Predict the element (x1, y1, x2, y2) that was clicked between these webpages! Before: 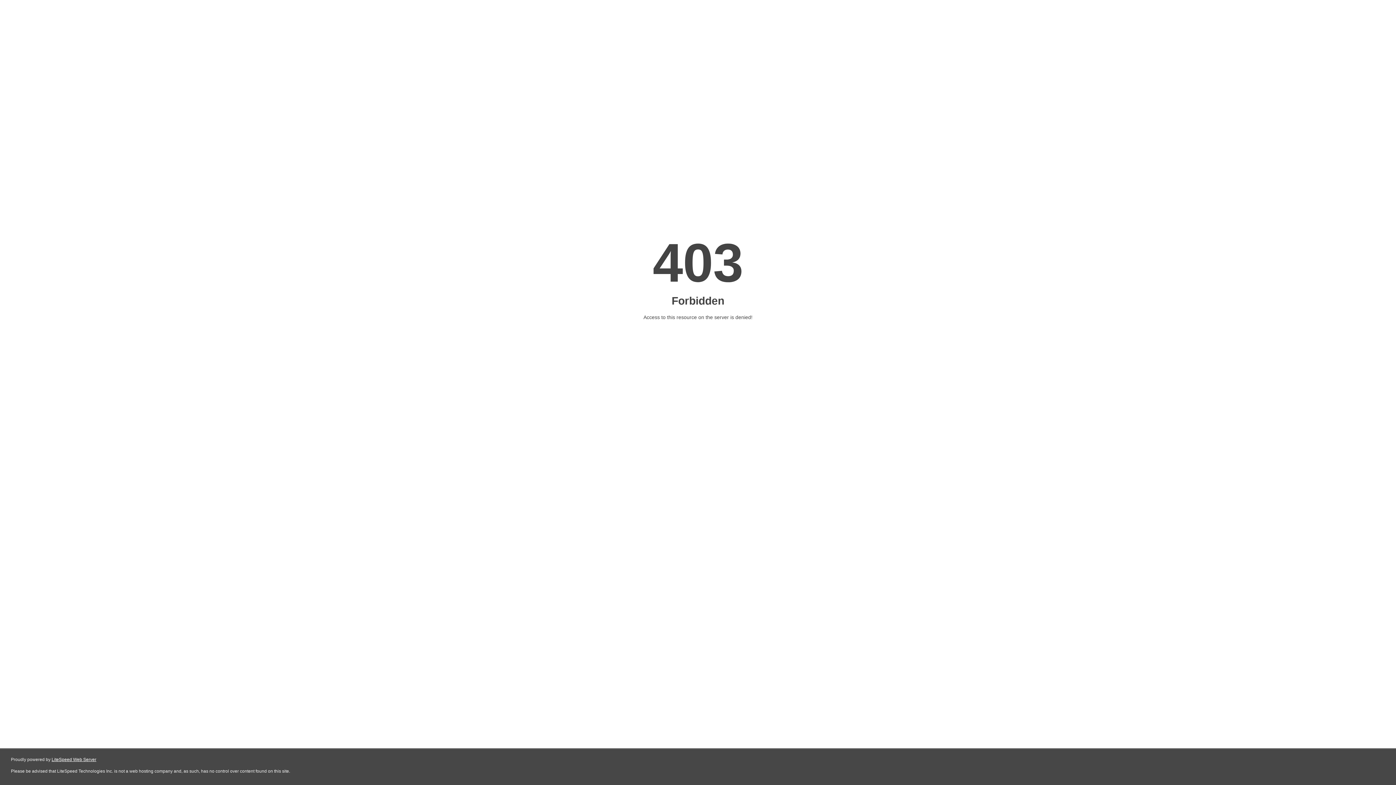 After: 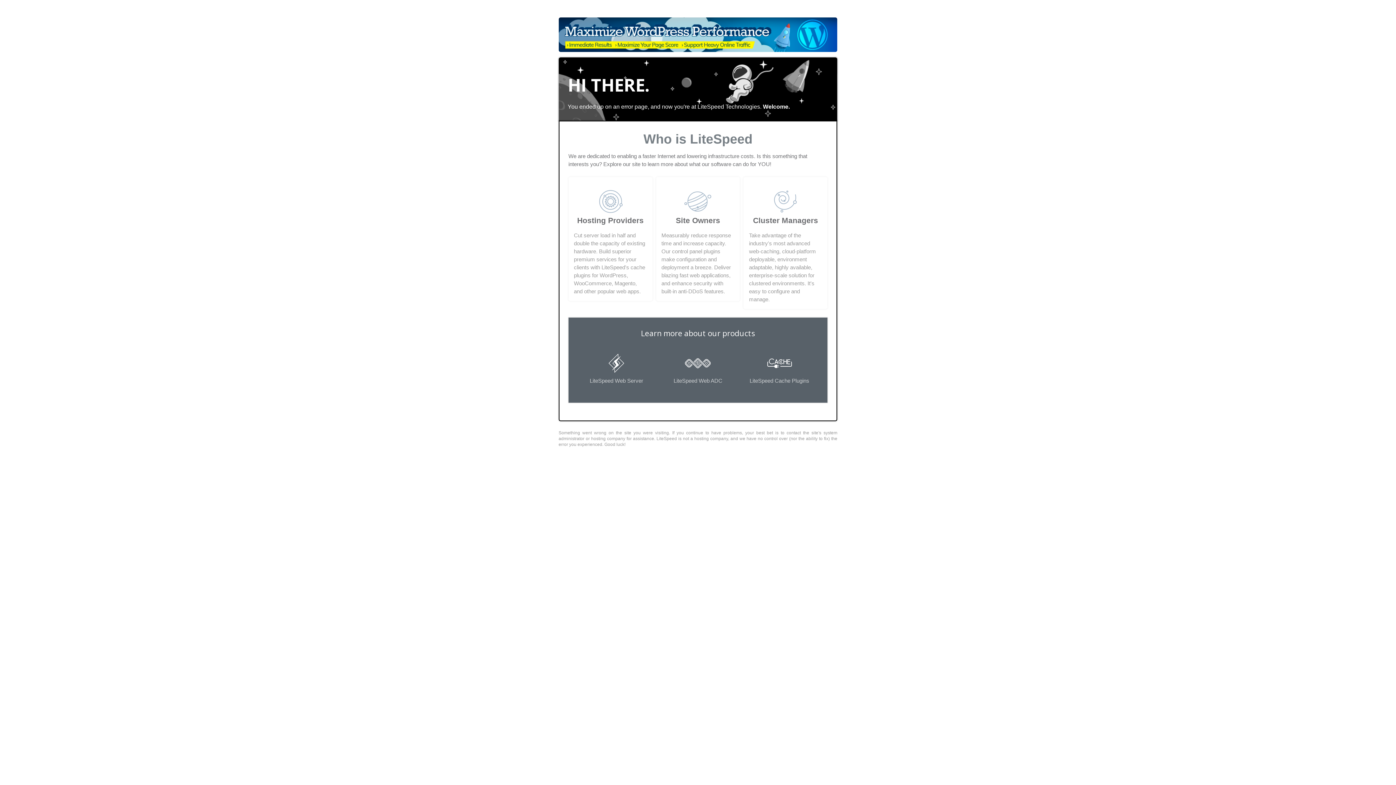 Action: bbox: (51, 757, 96, 762) label: LiteSpeed Web Server